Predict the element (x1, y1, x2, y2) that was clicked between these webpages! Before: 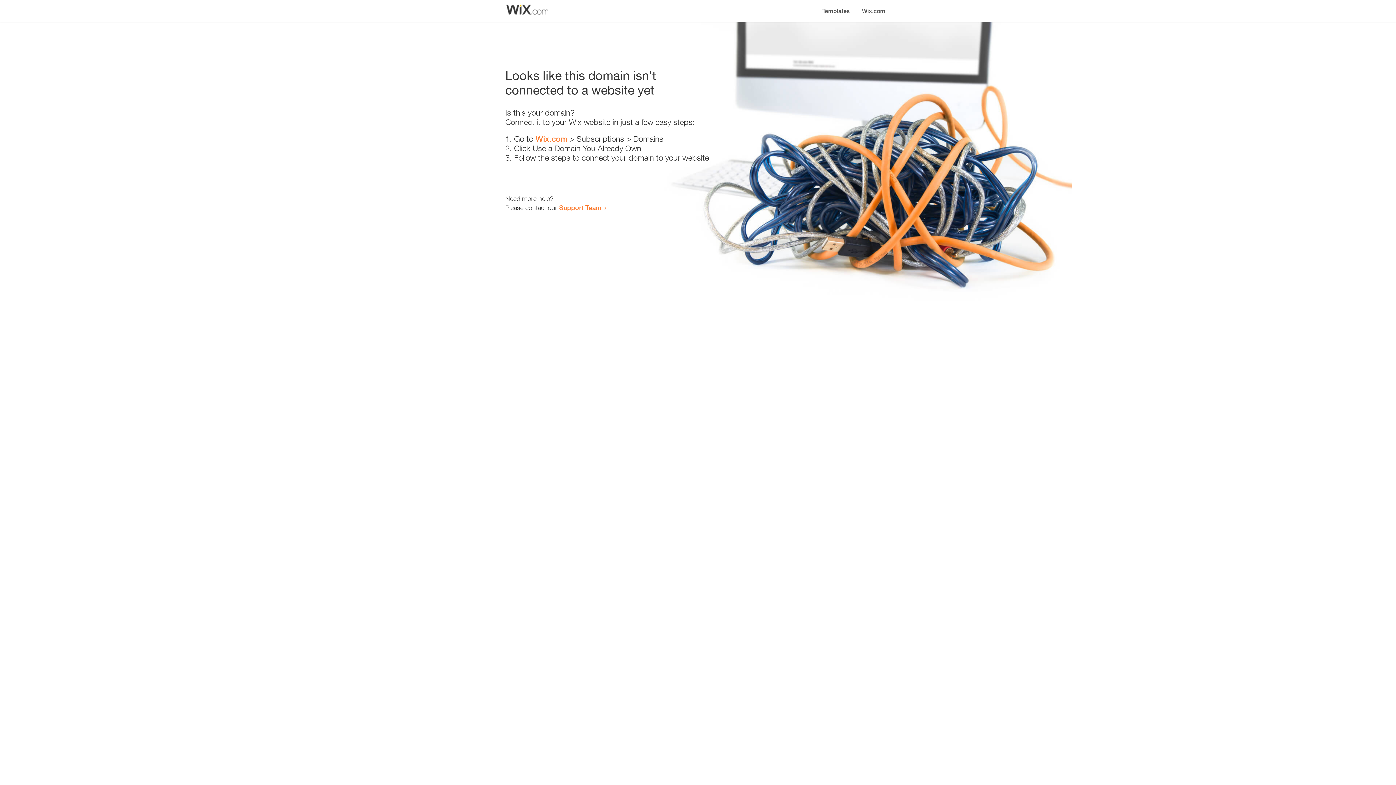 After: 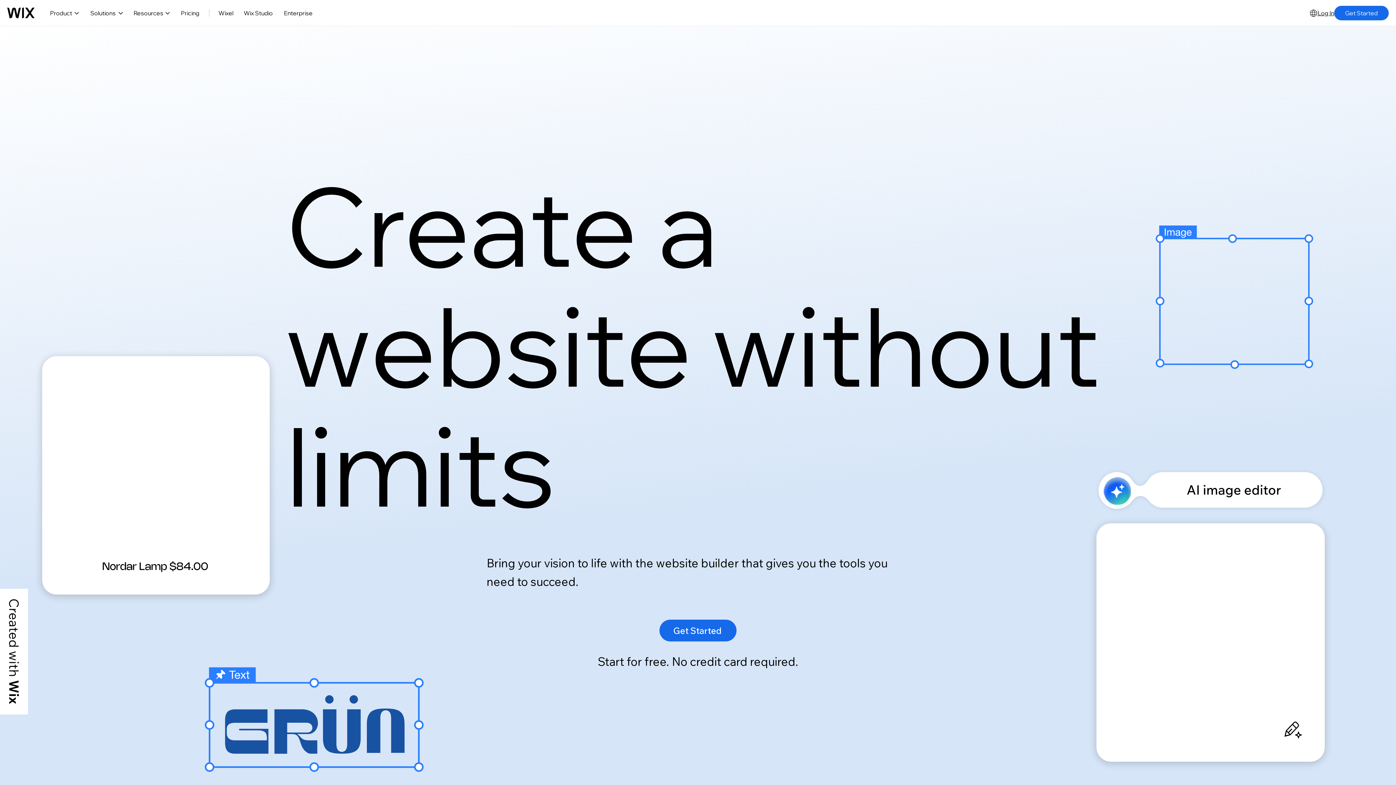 Action: bbox: (535, 134, 567, 143) label: Wix.com